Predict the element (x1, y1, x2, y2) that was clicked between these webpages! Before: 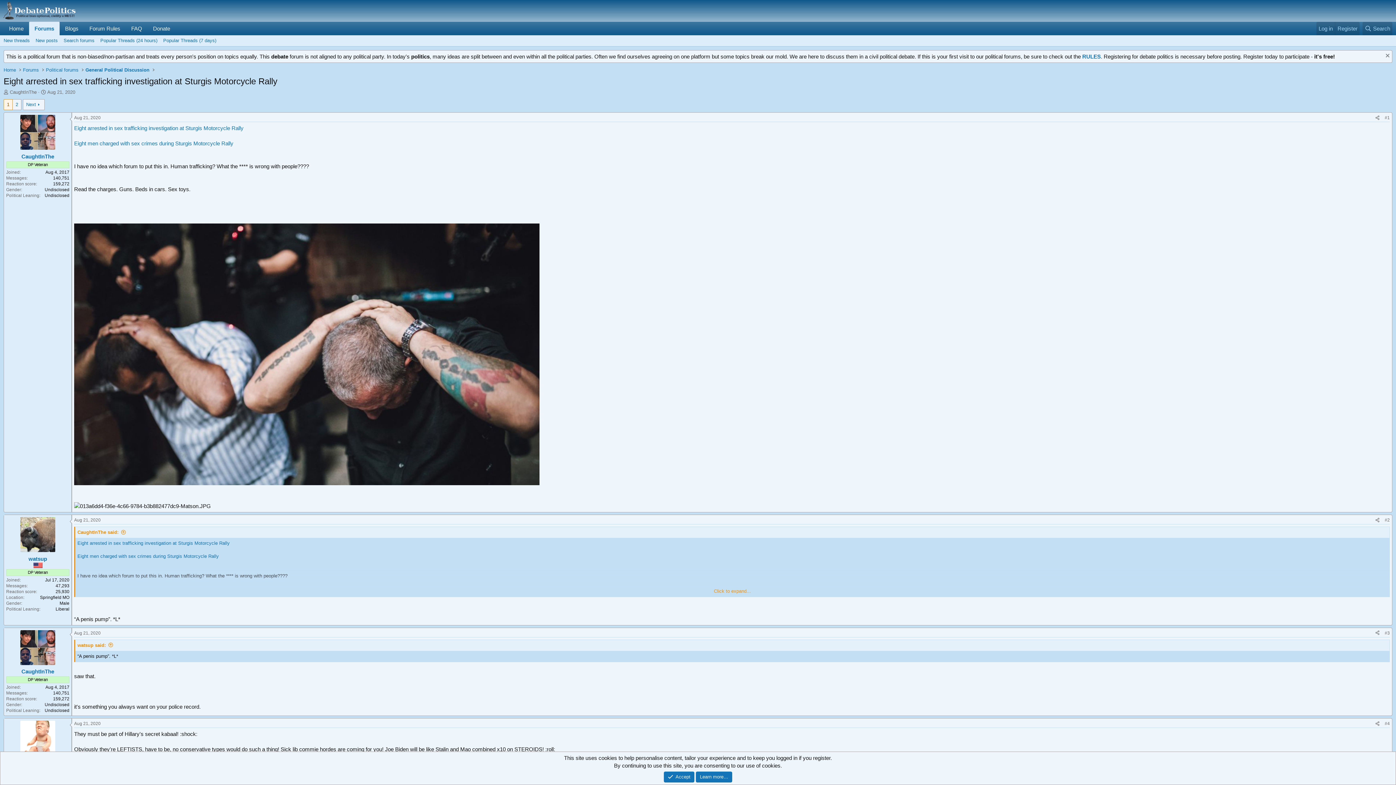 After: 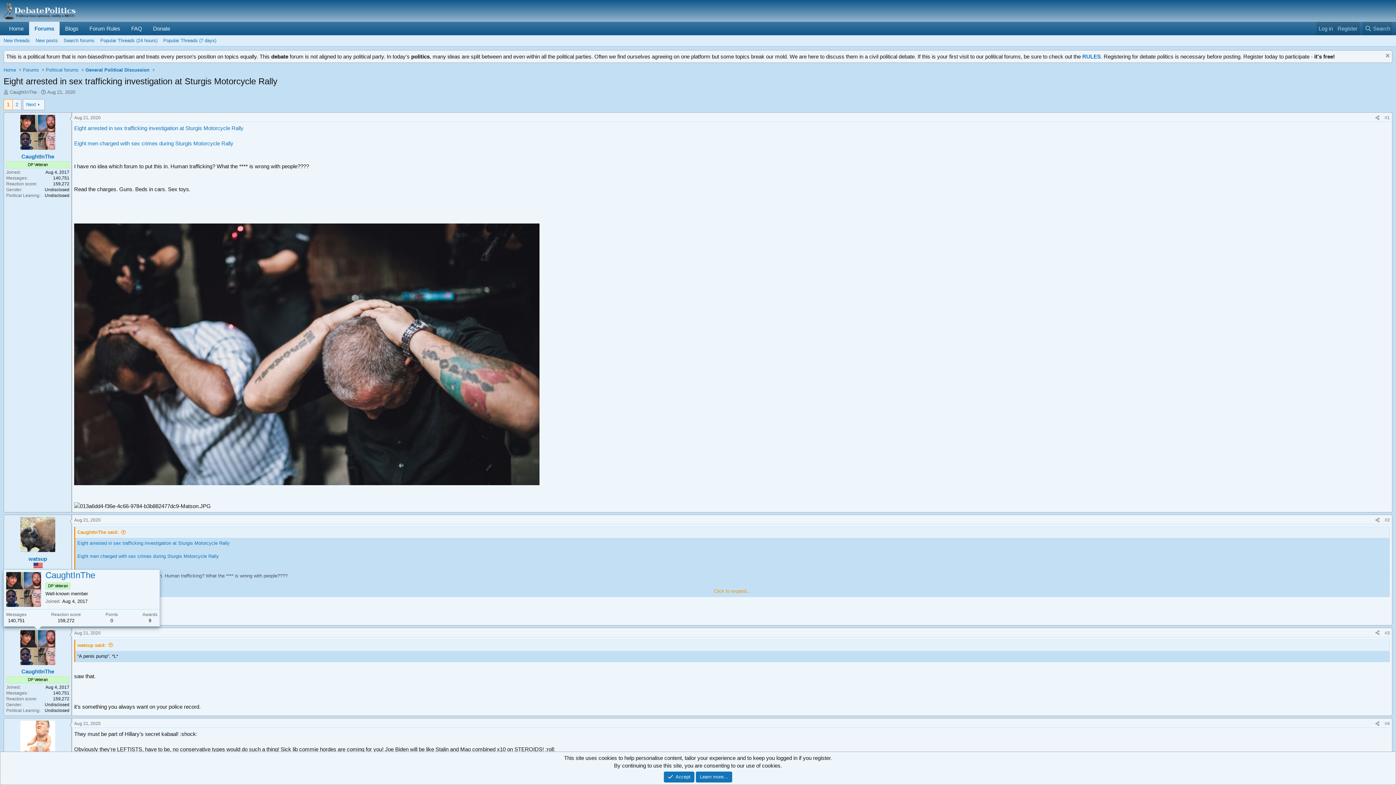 Action: bbox: (20, 630, 55, 665)